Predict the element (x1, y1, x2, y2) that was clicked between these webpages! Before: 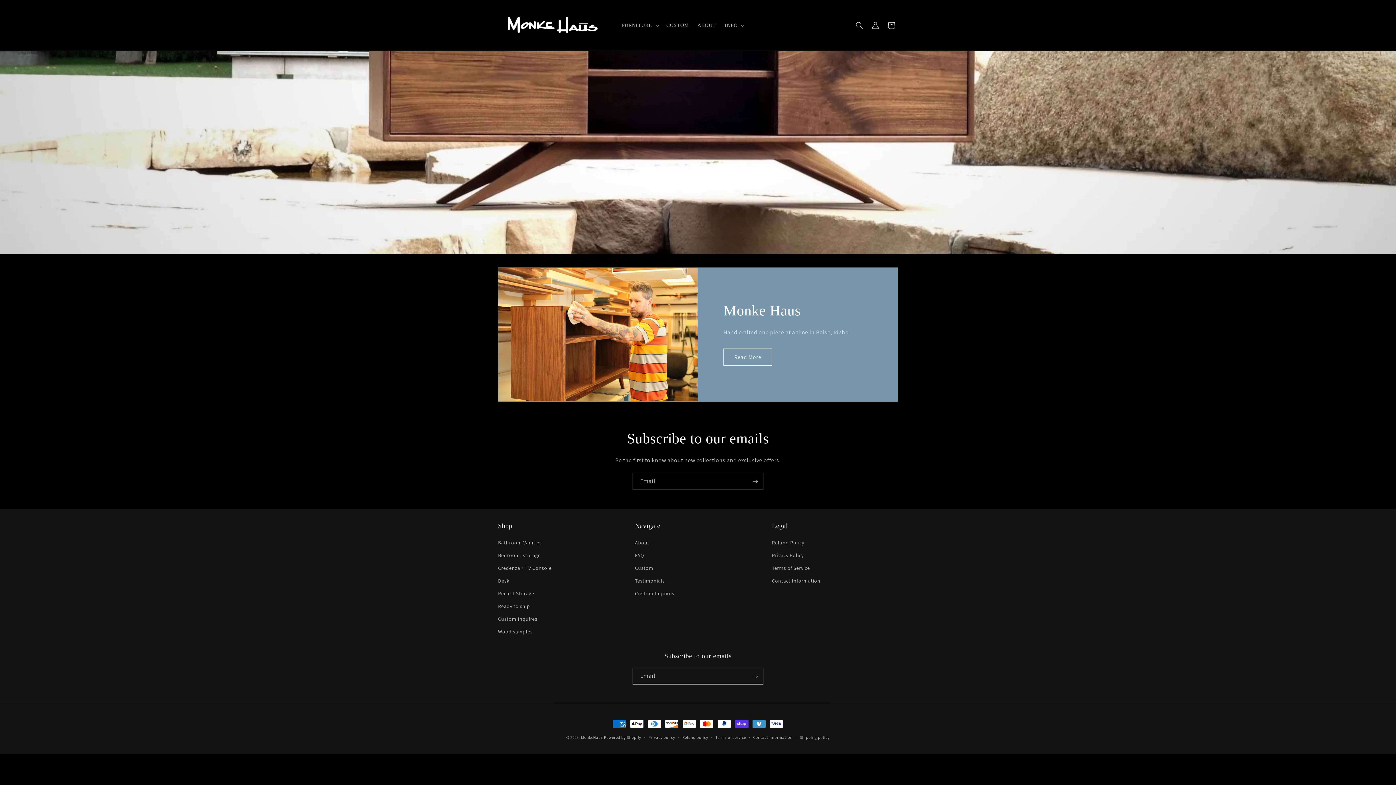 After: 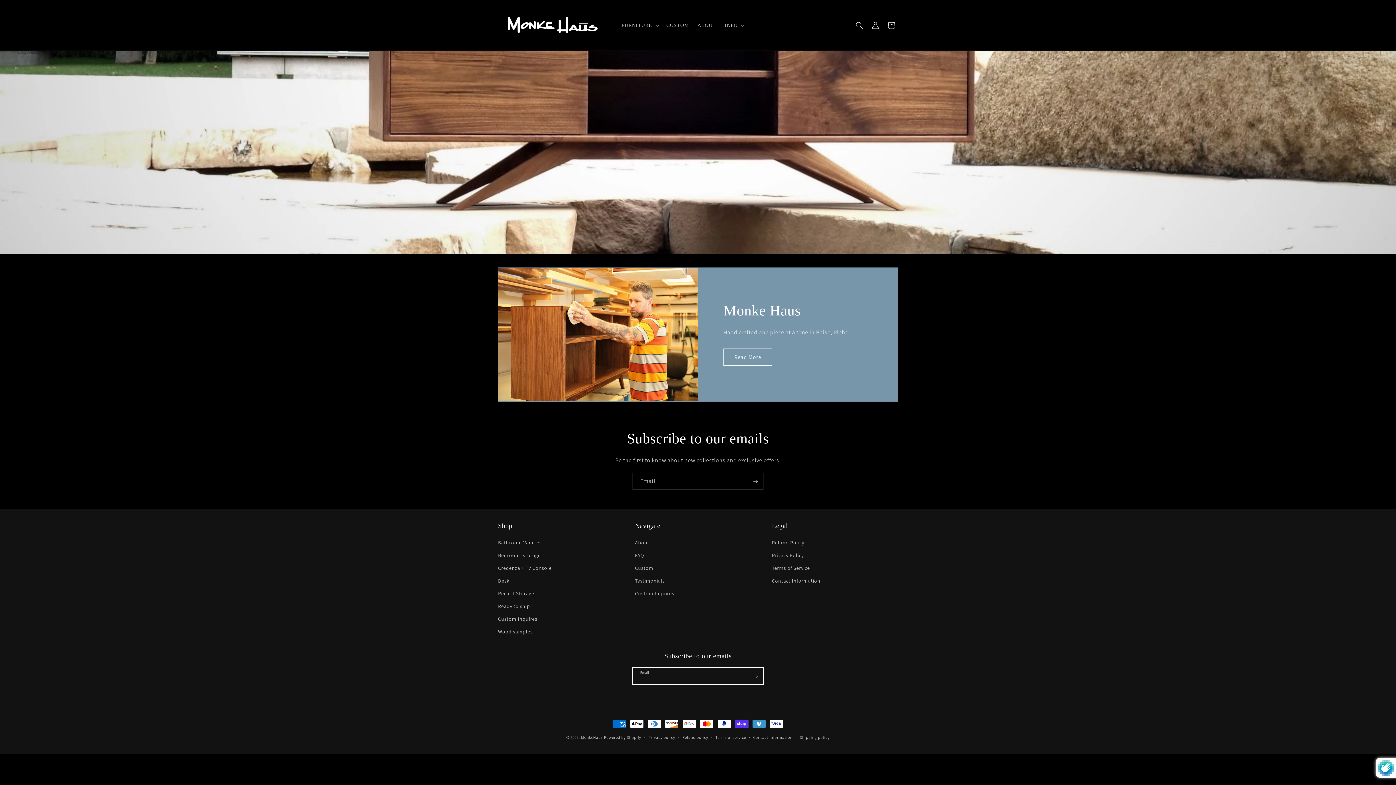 Action: label: Subscribe bbox: (747, 667, 763, 685)